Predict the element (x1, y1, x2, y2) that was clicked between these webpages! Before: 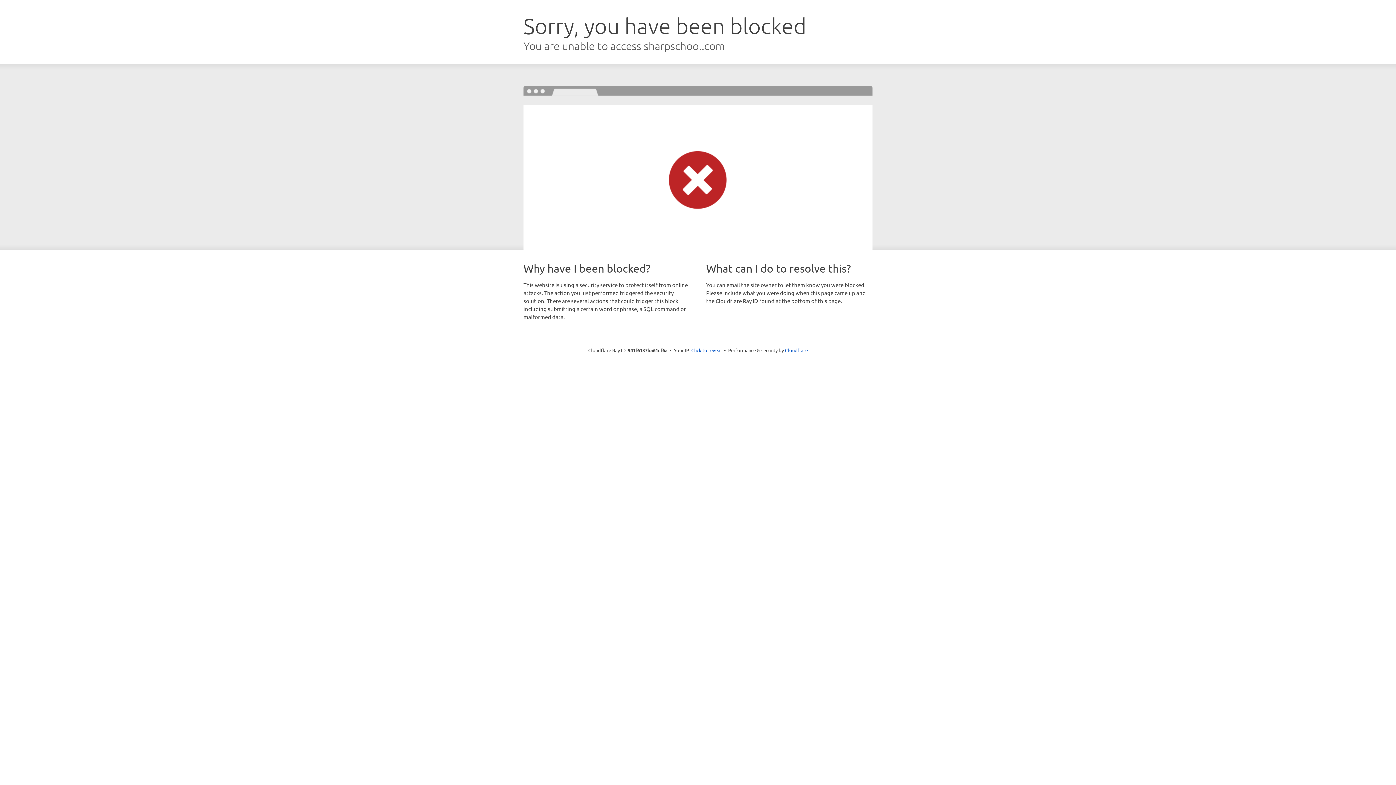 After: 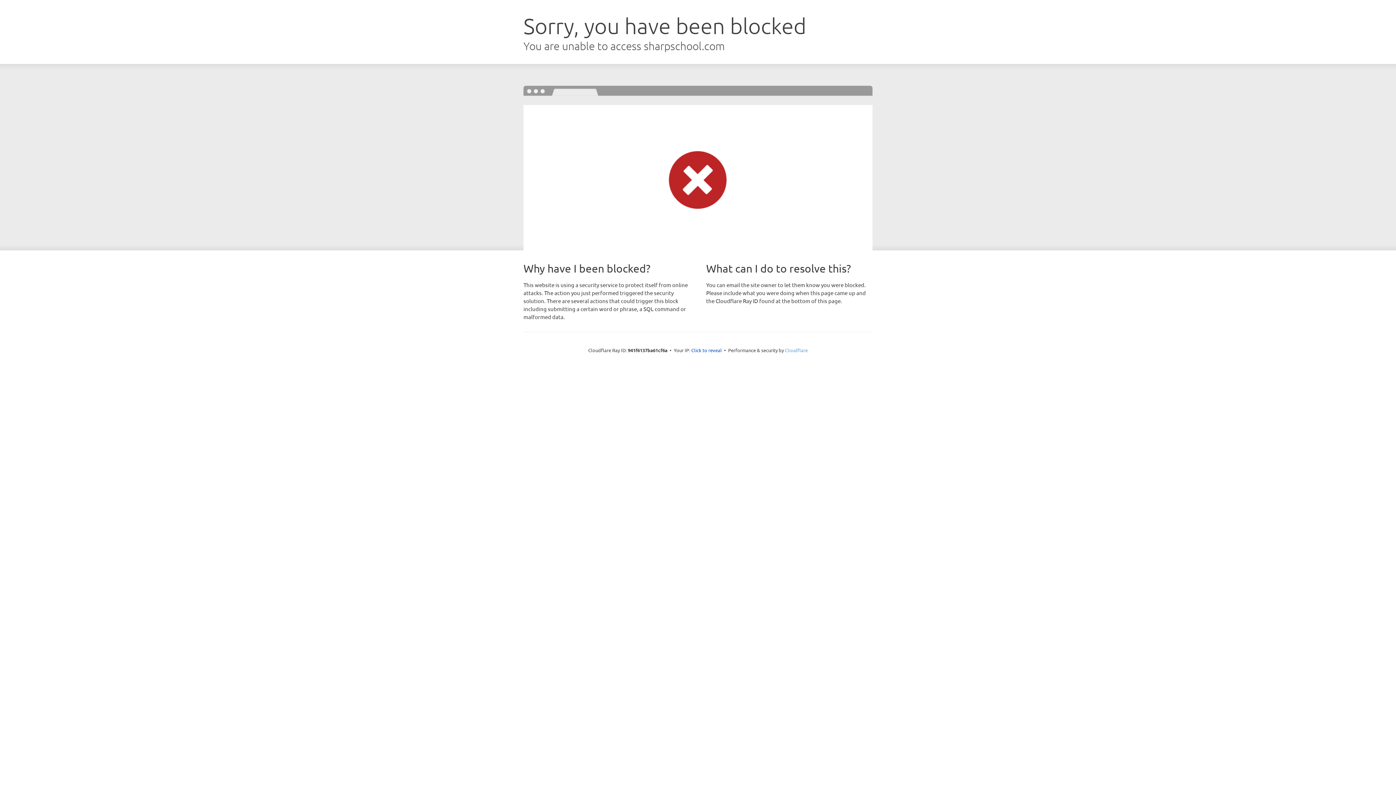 Action: bbox: (785, 347, 808, 353) label: Cloudflare